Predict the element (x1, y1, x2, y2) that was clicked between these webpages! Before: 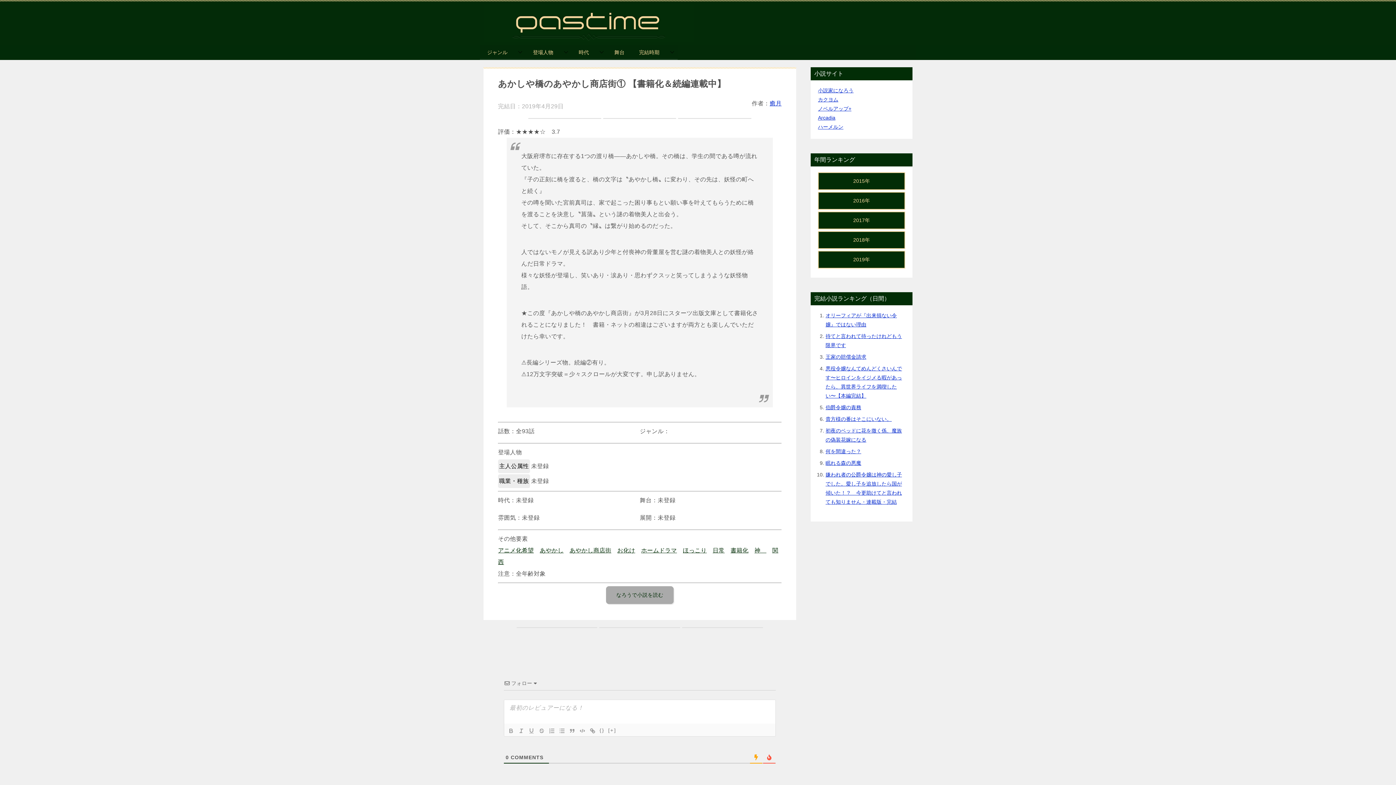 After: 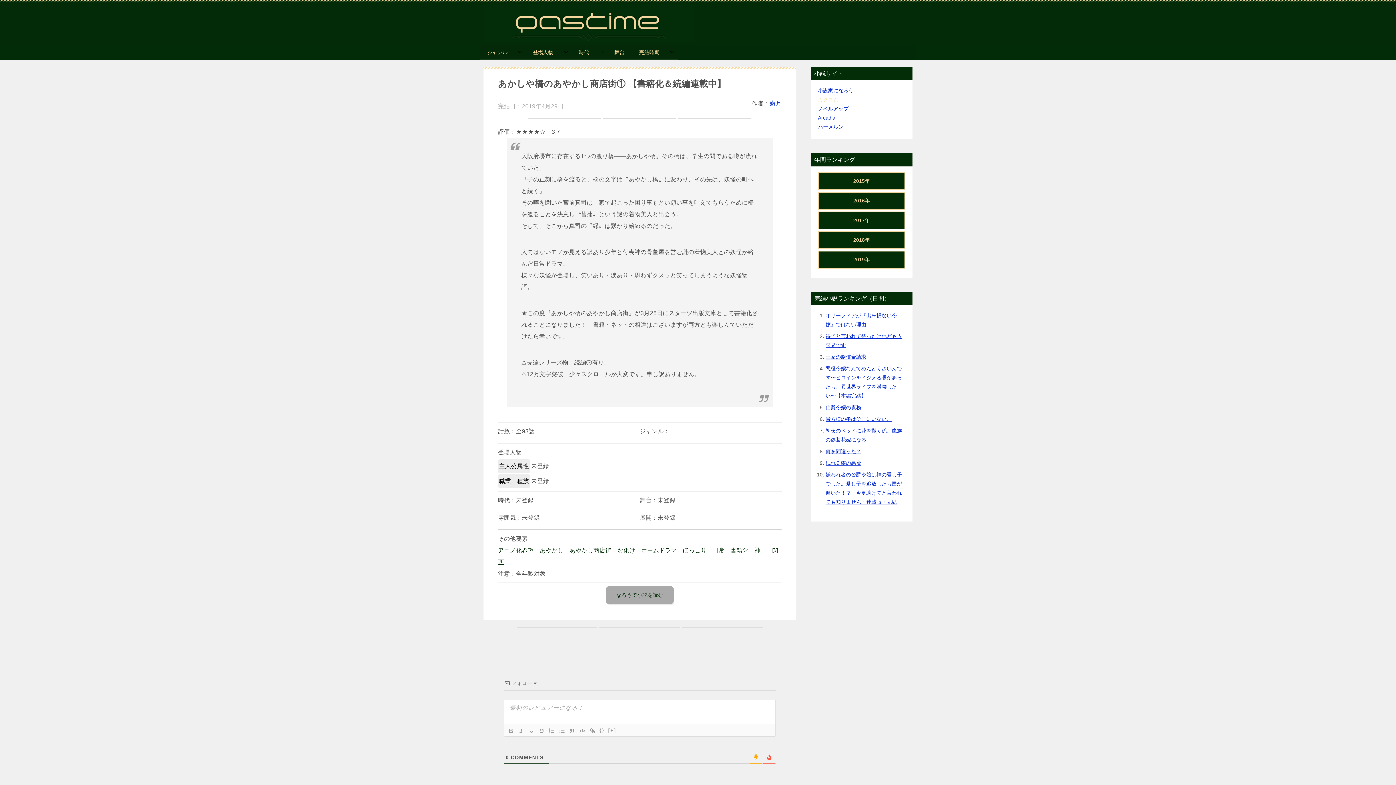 Action: label: カクヨム bbox: (818, 96, 838, 102)